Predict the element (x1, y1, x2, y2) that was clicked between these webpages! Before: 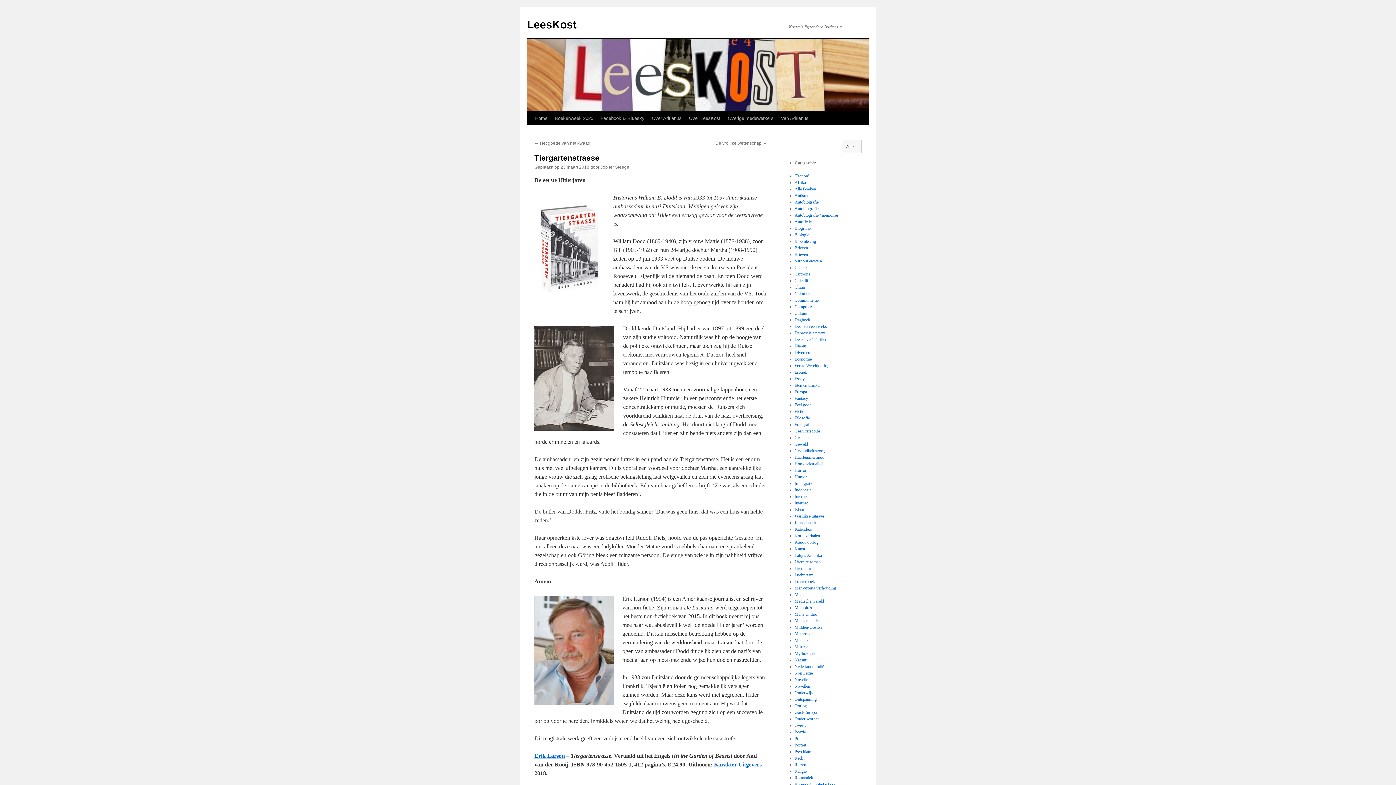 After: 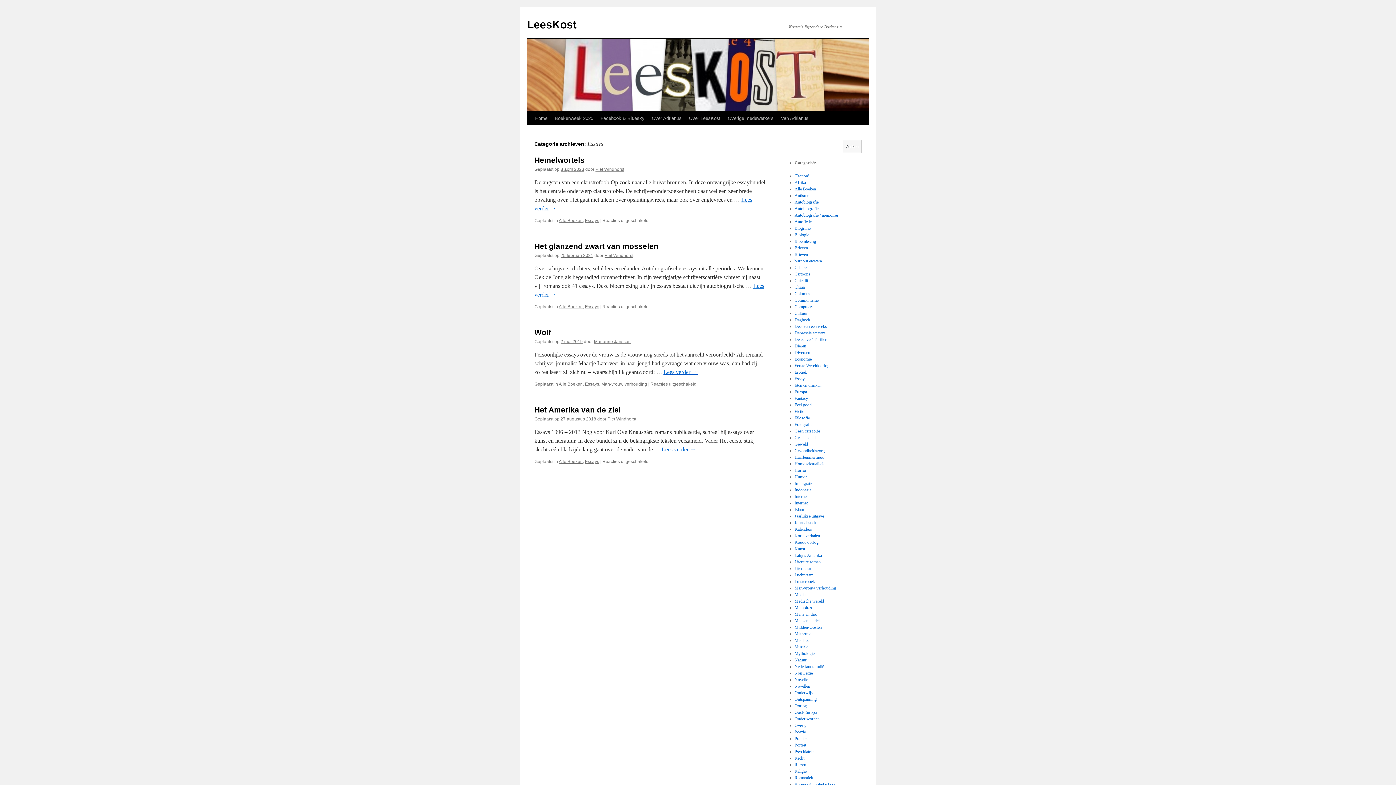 Action: bbox: (794, 376, 806, 381) label: Essays